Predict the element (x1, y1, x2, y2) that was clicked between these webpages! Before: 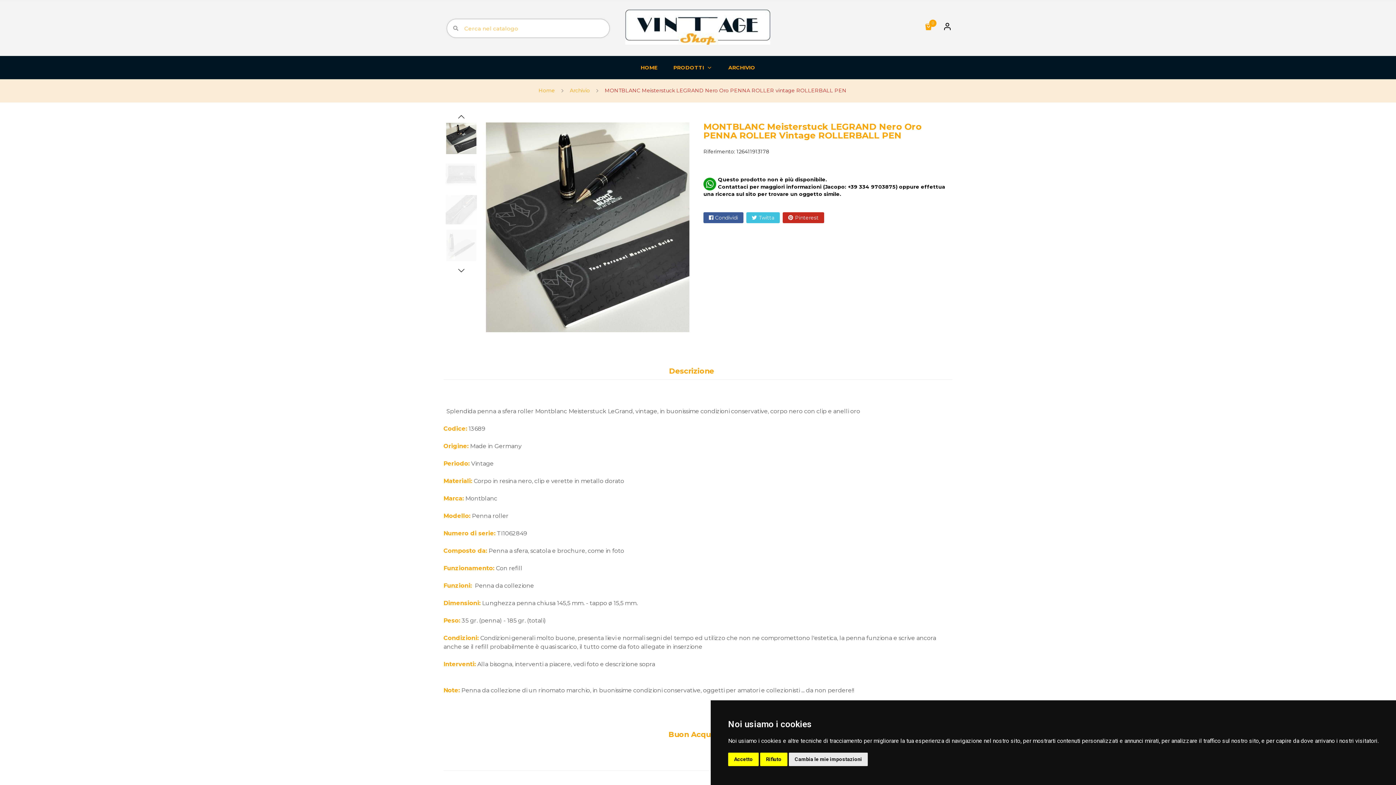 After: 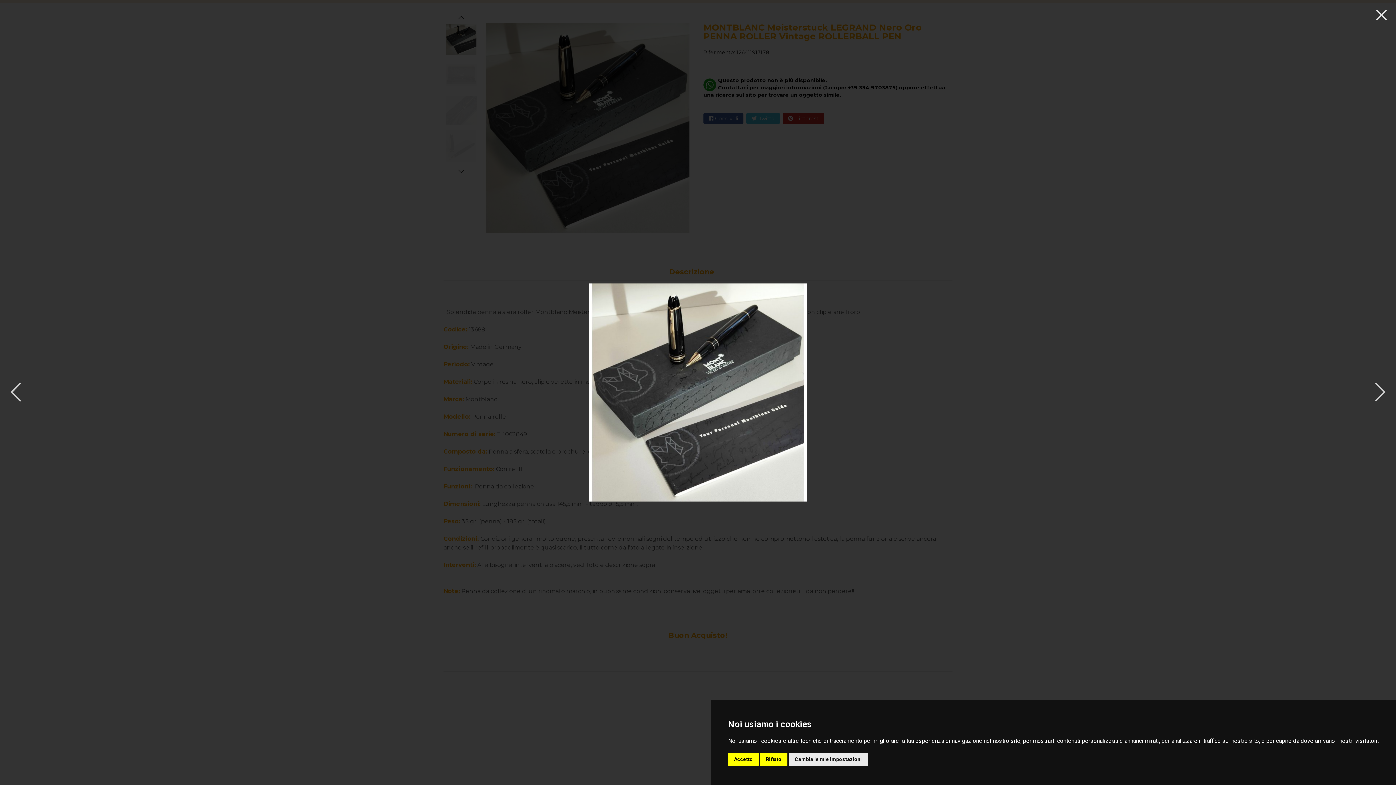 Action: bbox: (482, 122, 692, 332)